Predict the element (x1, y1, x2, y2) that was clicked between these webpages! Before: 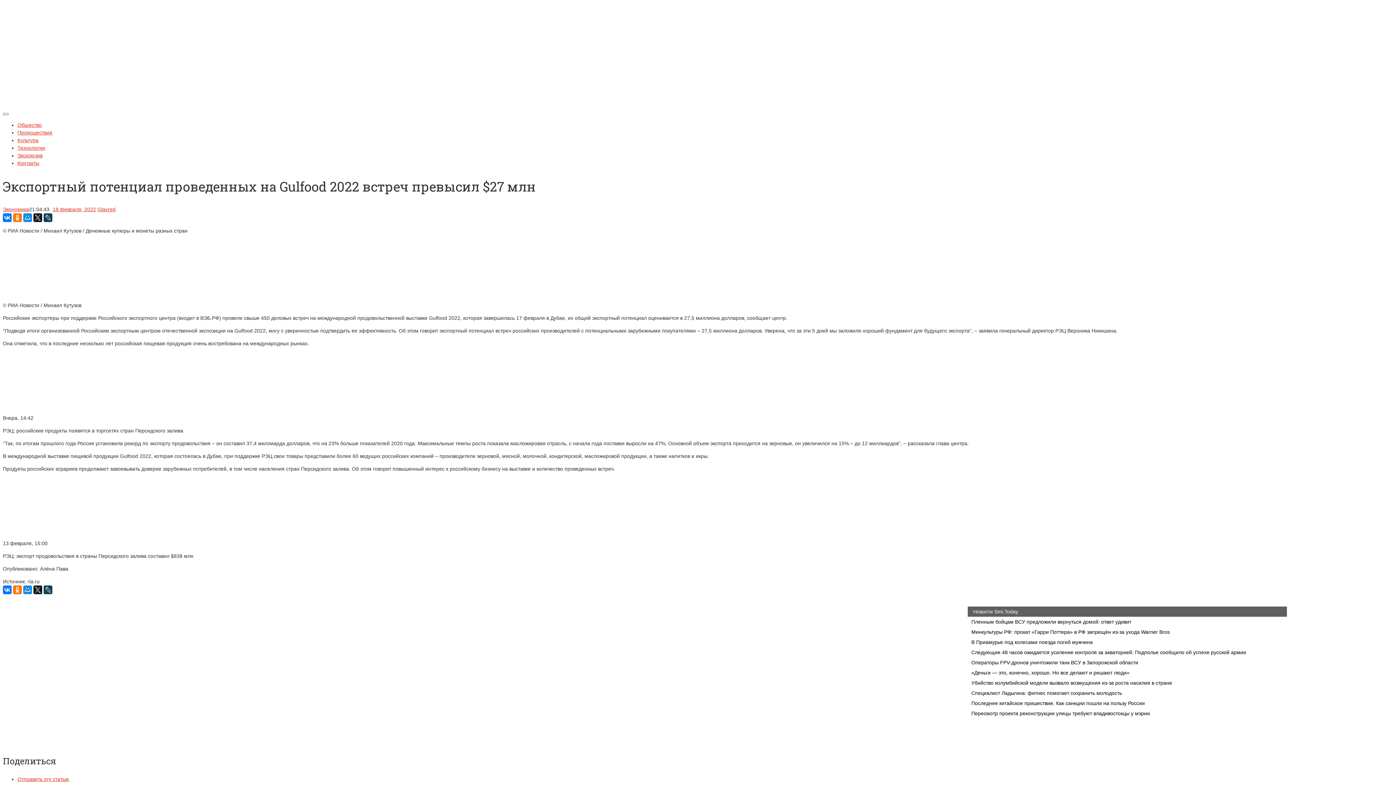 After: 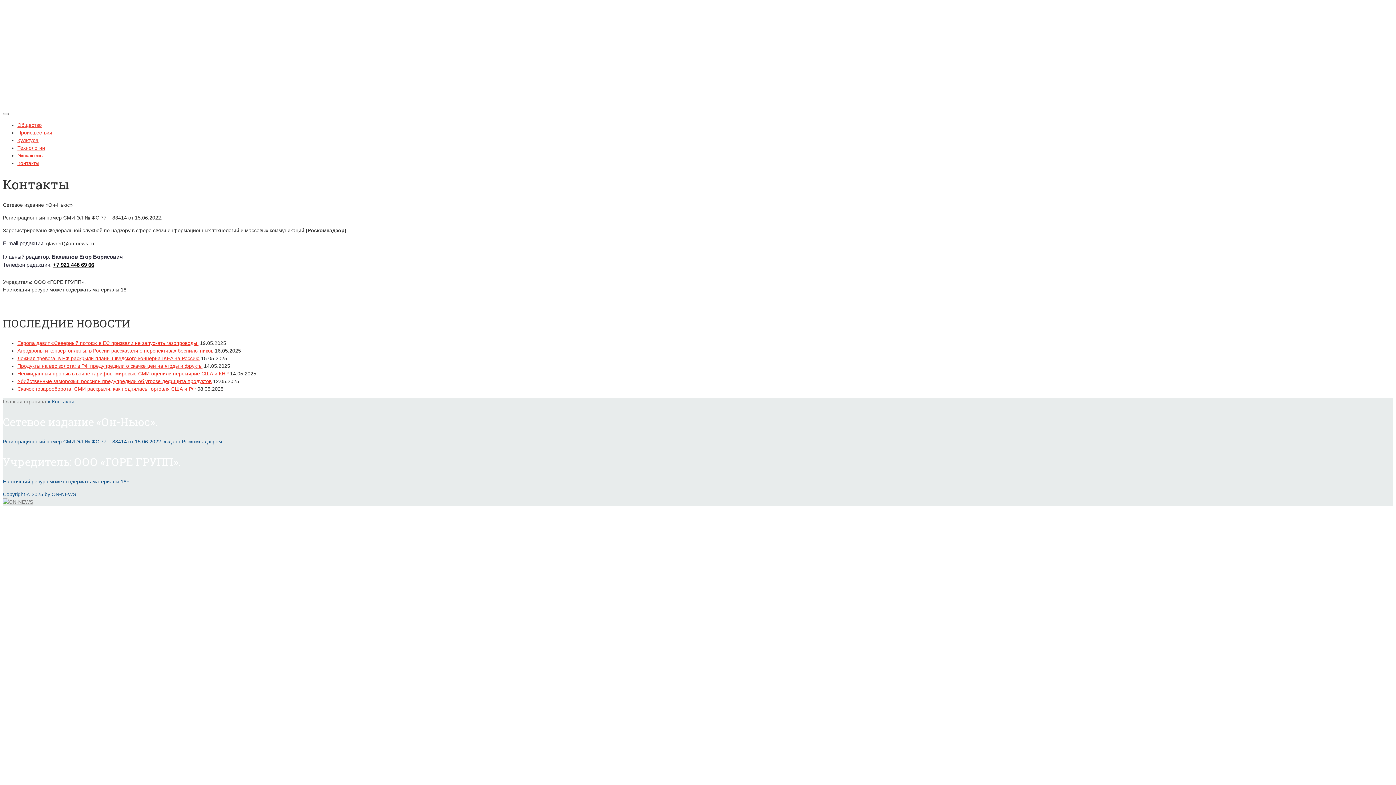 Action: label: Контакты bbox: (17, 160, 39, 166)